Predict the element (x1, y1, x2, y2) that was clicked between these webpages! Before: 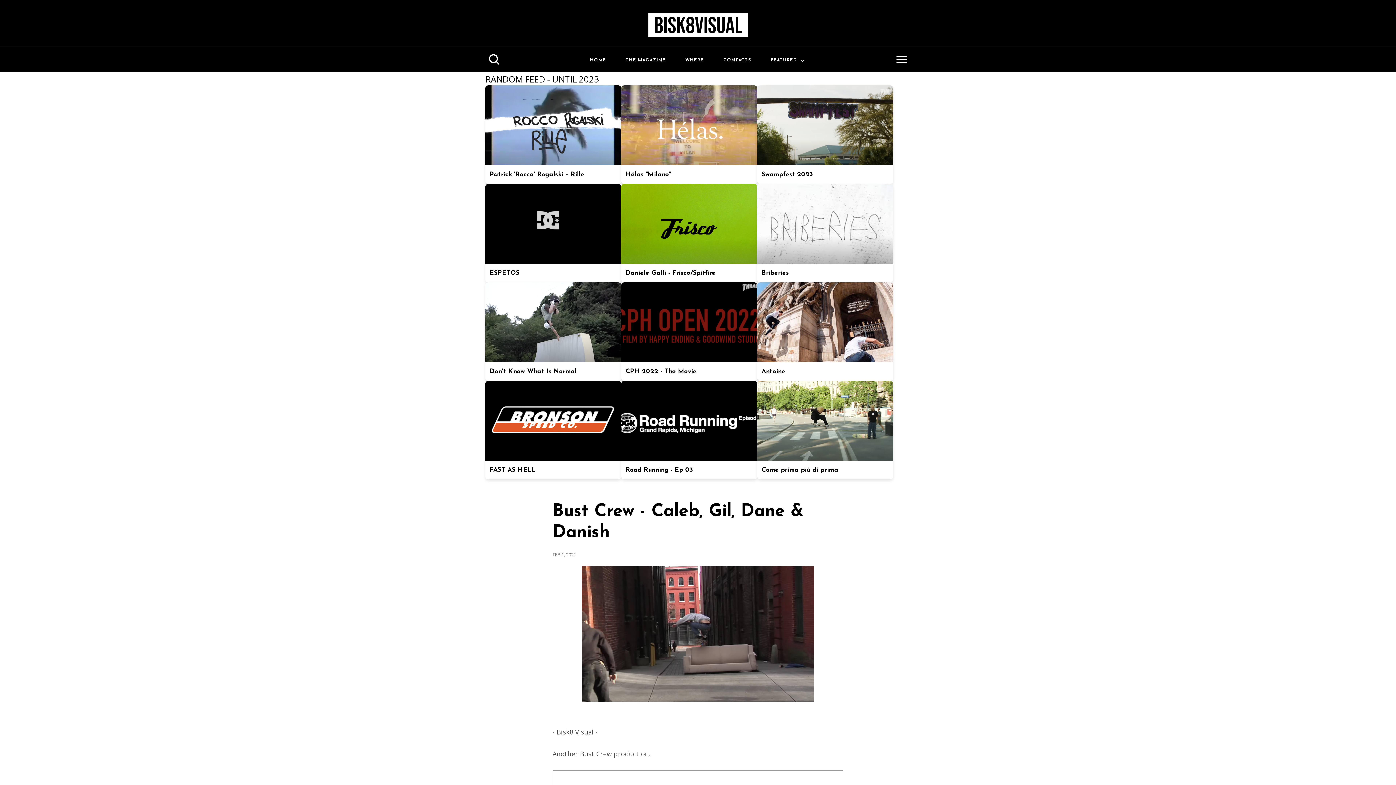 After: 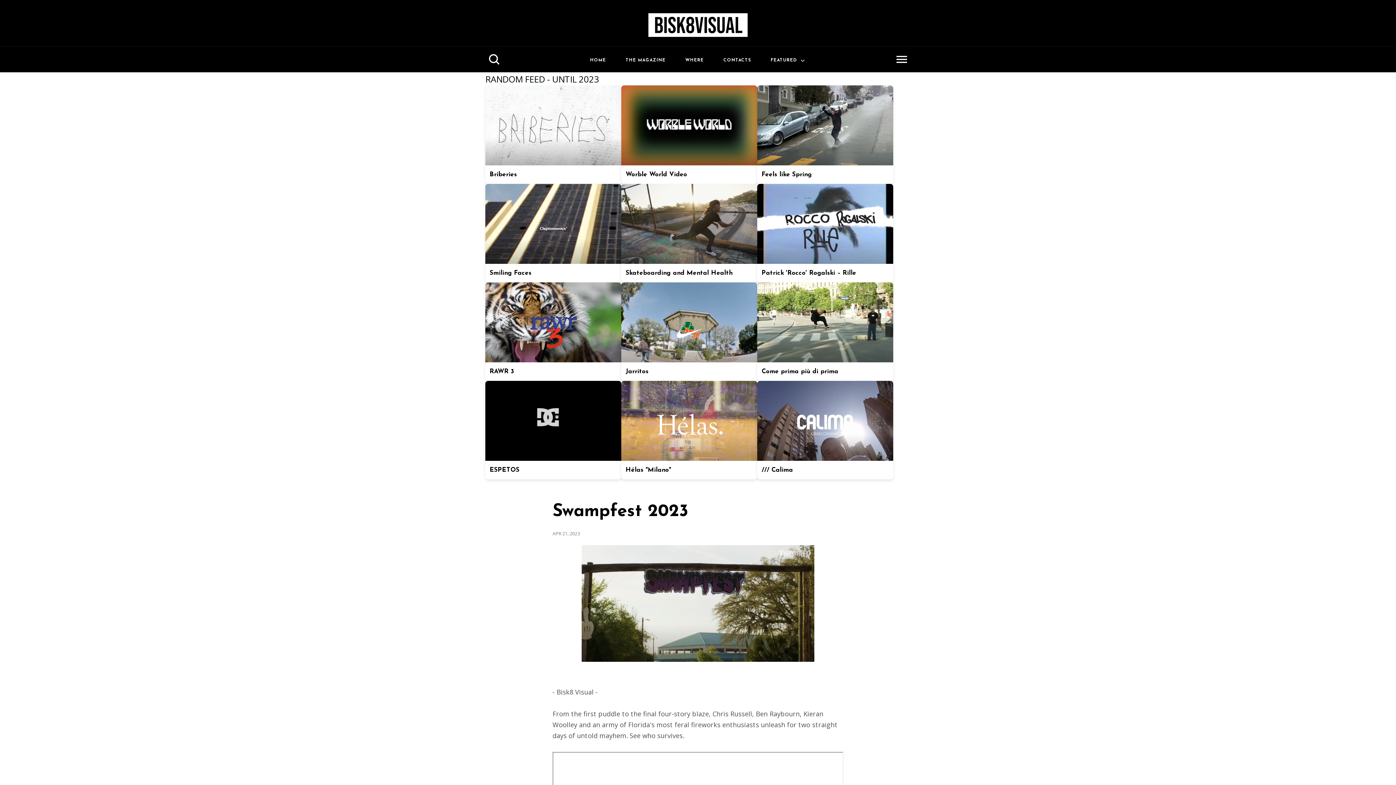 Action: label: Swampfest 2023 bbox: (757, 85, 893, 184)